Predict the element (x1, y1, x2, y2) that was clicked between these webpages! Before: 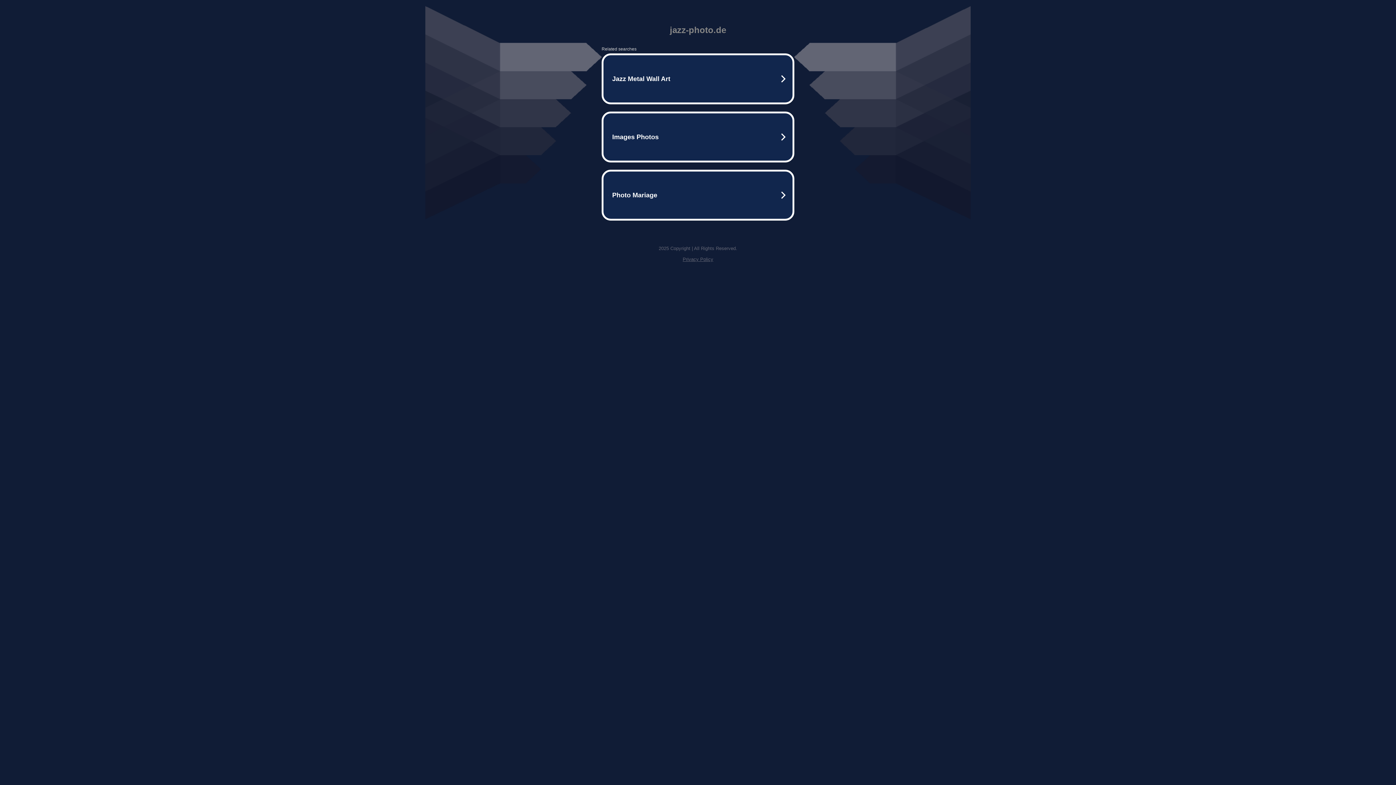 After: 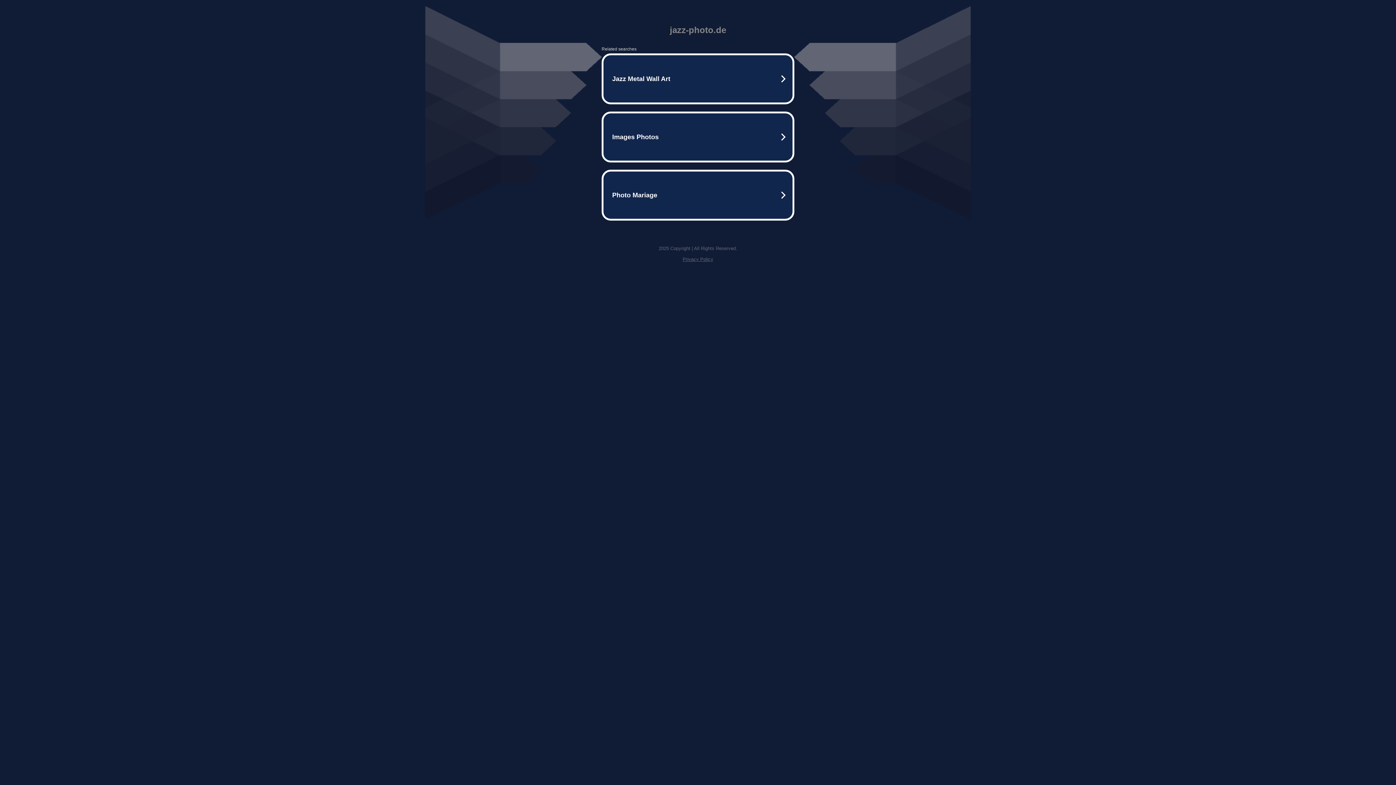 Action: label: Privacy Policy bbox: (682, 256, 713, 262)